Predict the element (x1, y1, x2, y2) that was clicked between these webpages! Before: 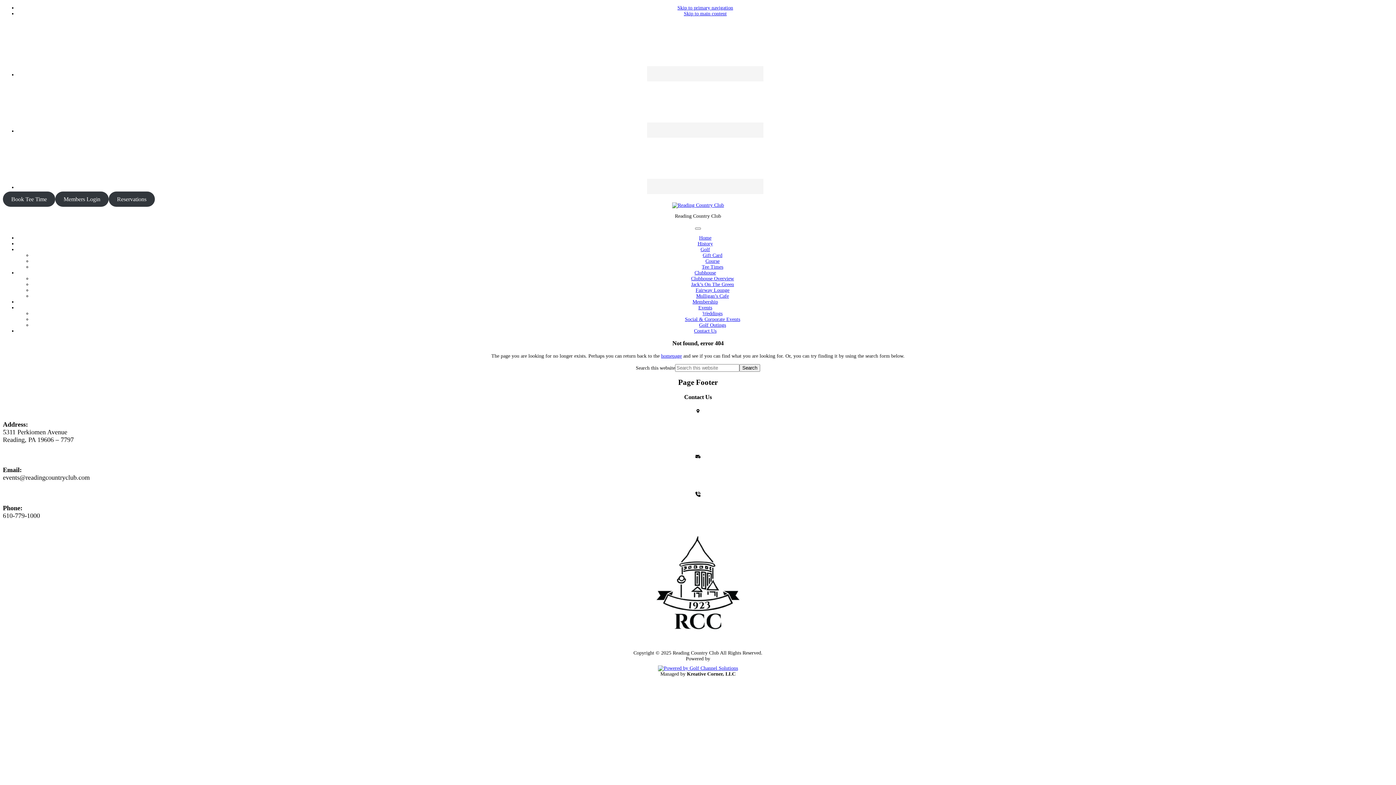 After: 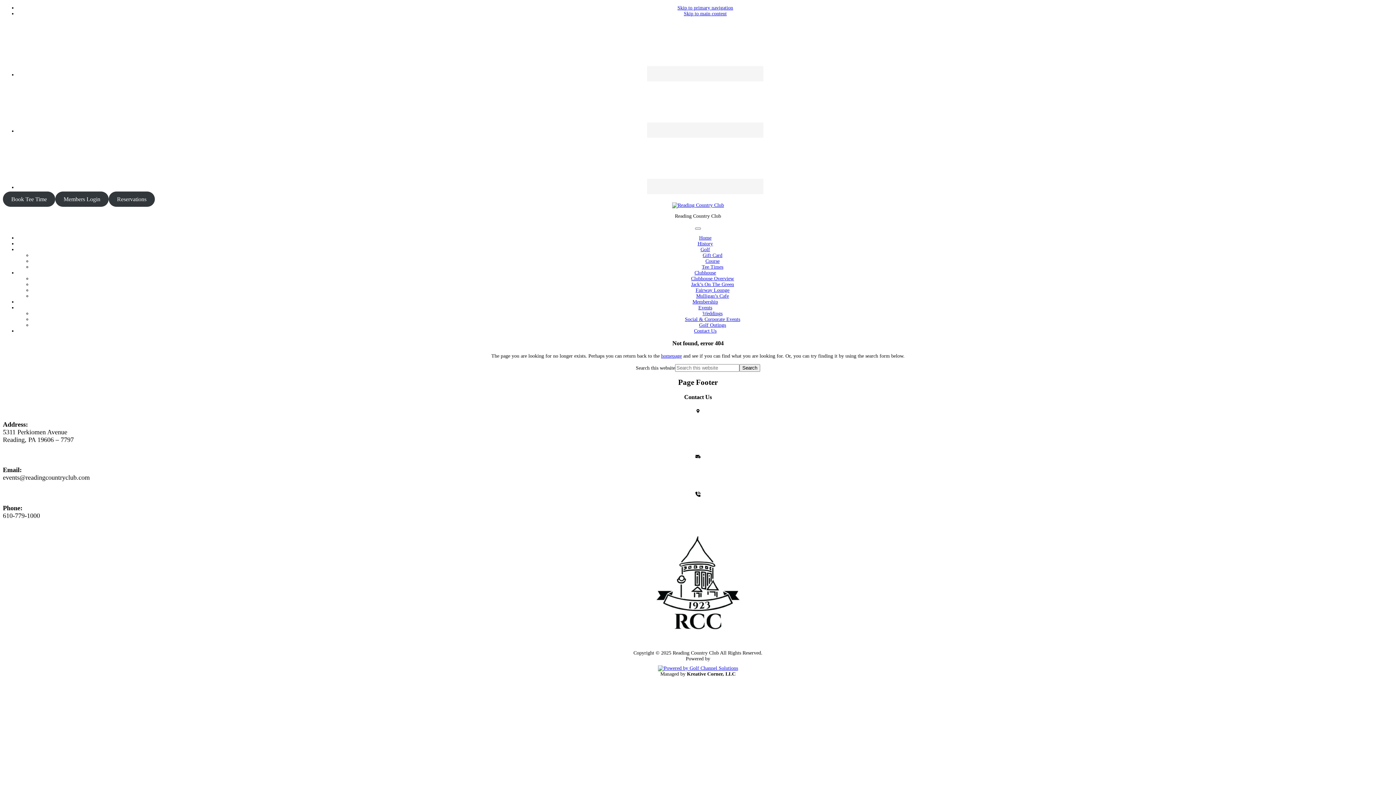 Action: bbox: (2, 474, 89, 481) label: events@readingcountryclub.com